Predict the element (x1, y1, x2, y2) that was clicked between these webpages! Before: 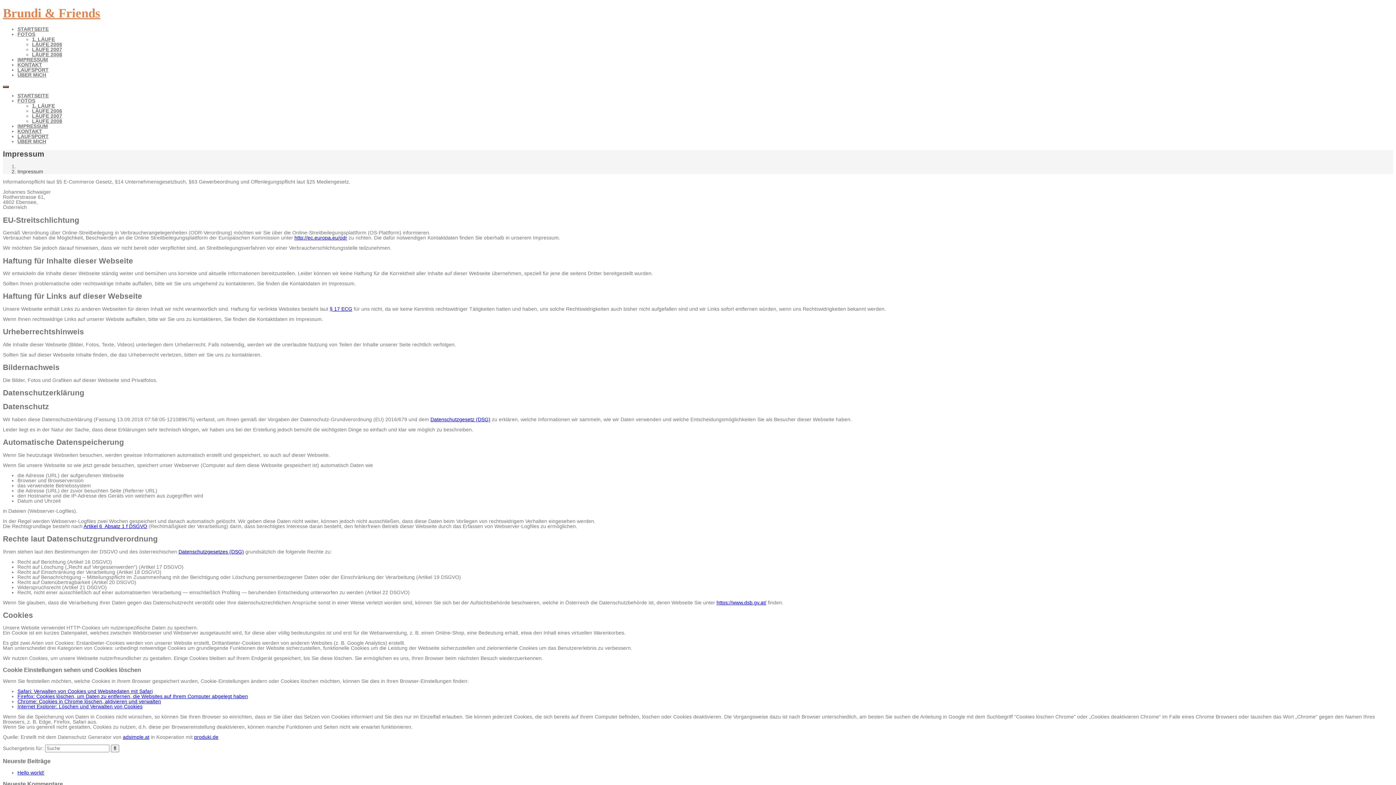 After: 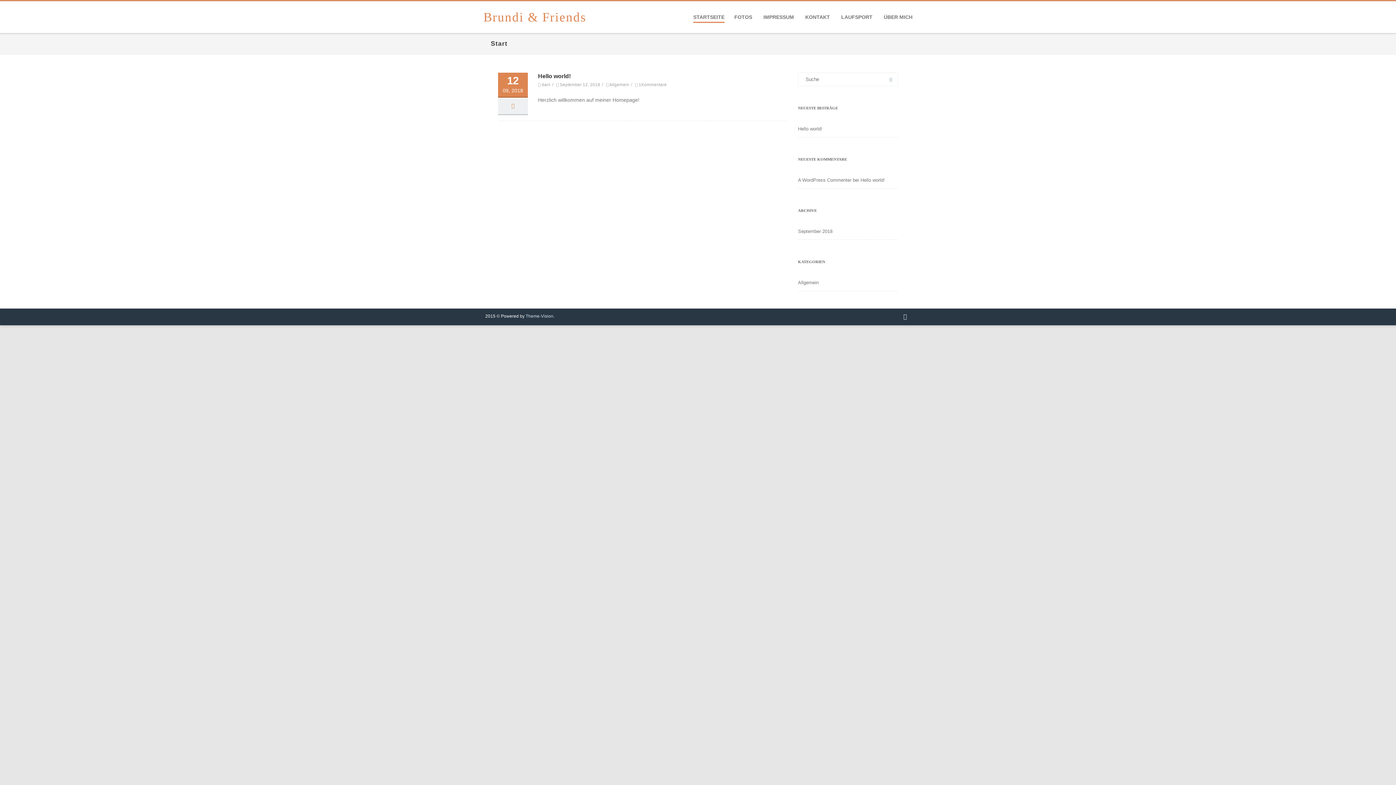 Action: bbox: (17, 92, 48, 98) label: STARTSEITE